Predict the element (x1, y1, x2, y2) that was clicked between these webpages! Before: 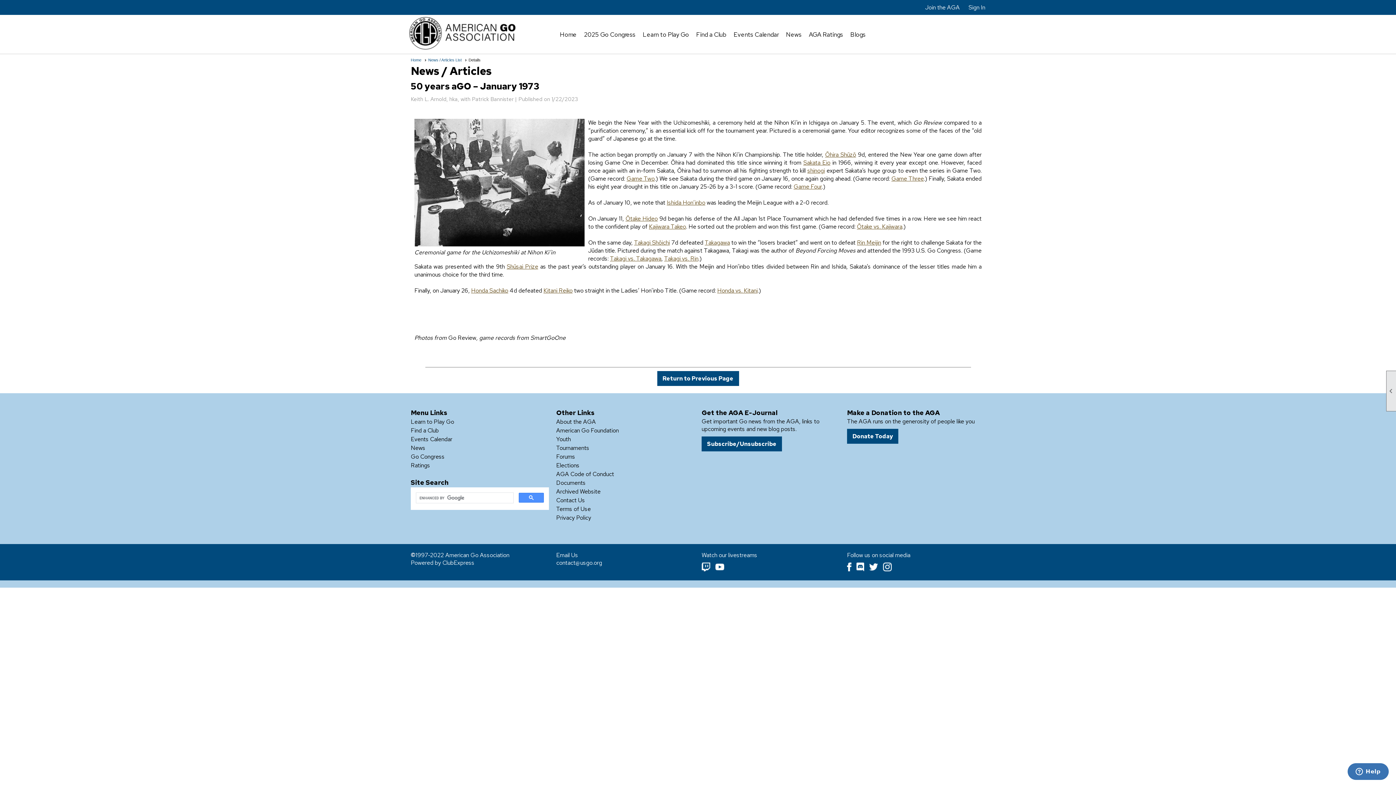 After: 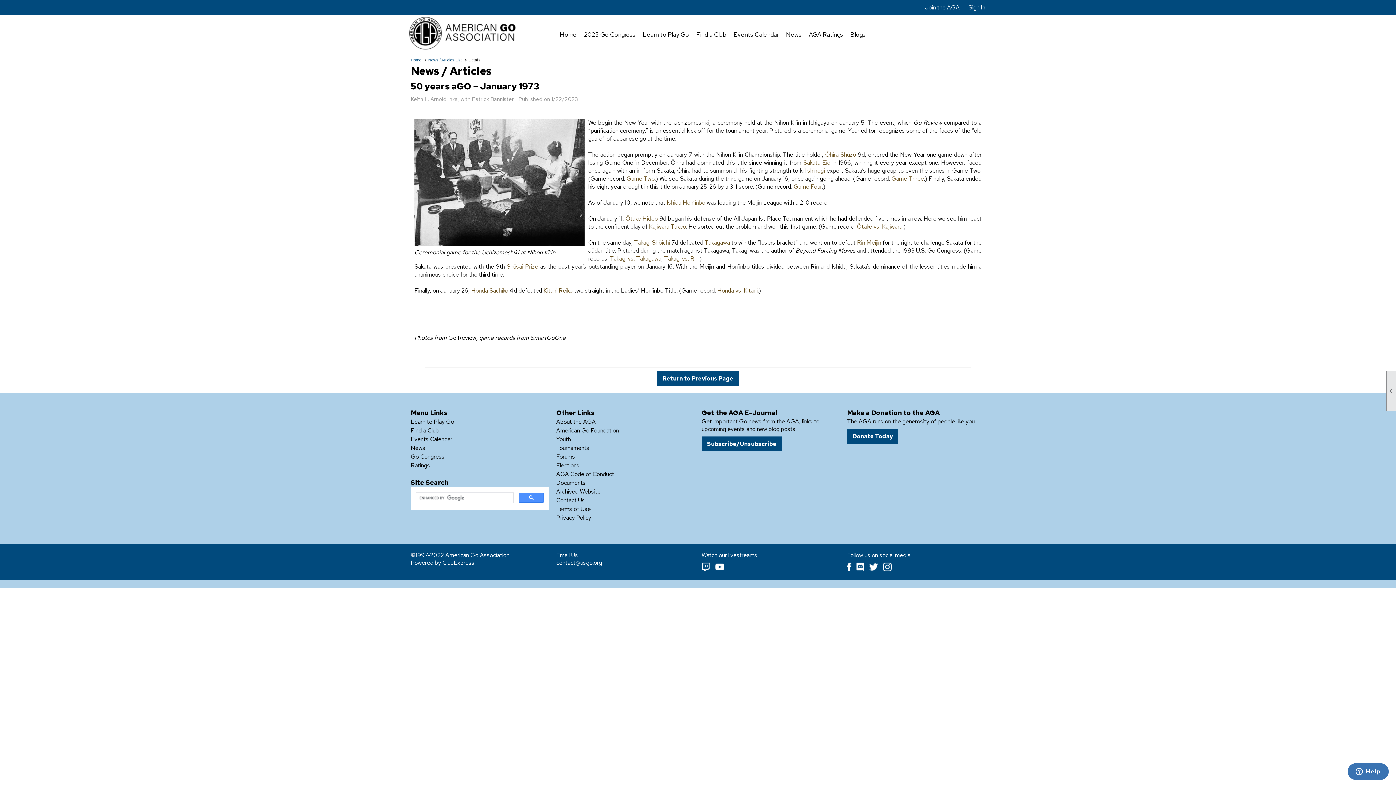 Action: label: Game Two bbox: (626, 174, 654, 182)